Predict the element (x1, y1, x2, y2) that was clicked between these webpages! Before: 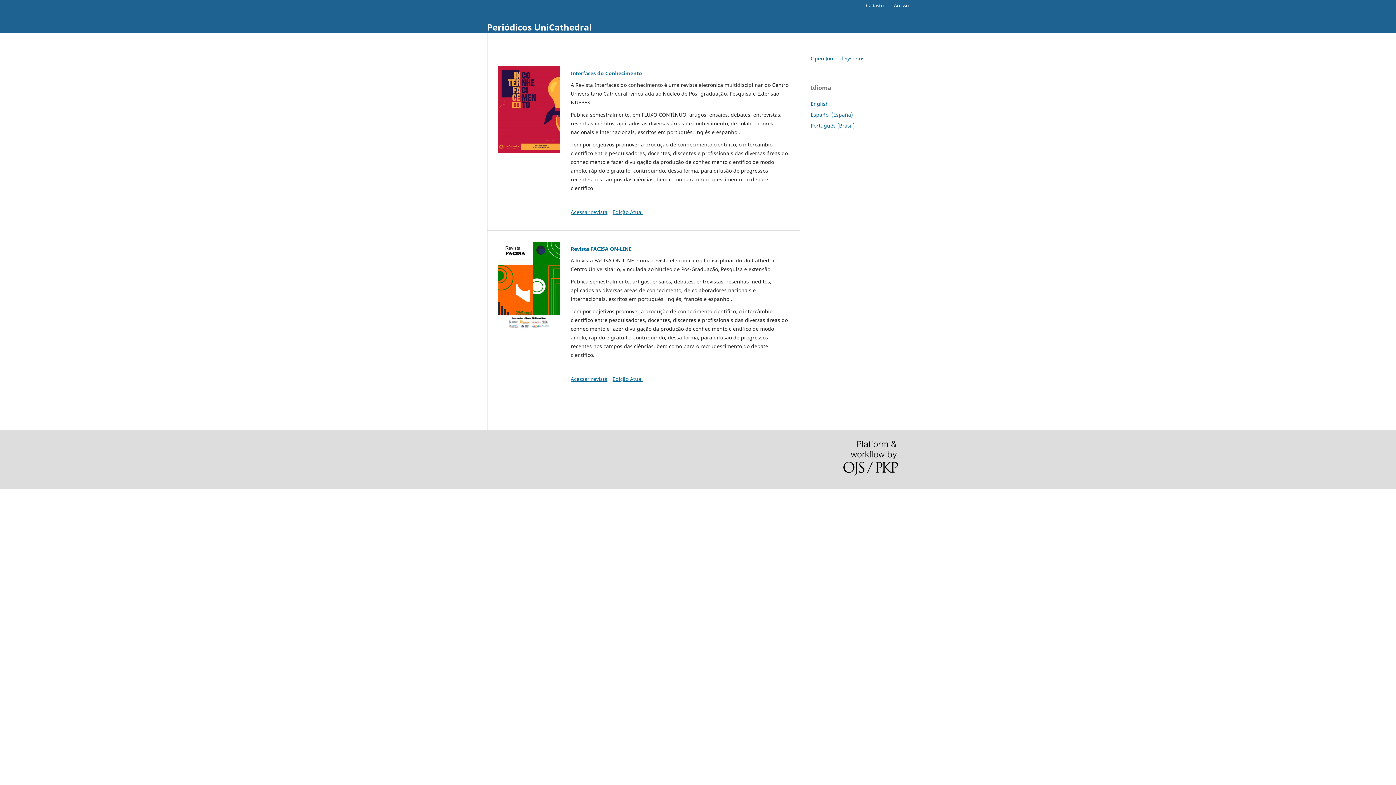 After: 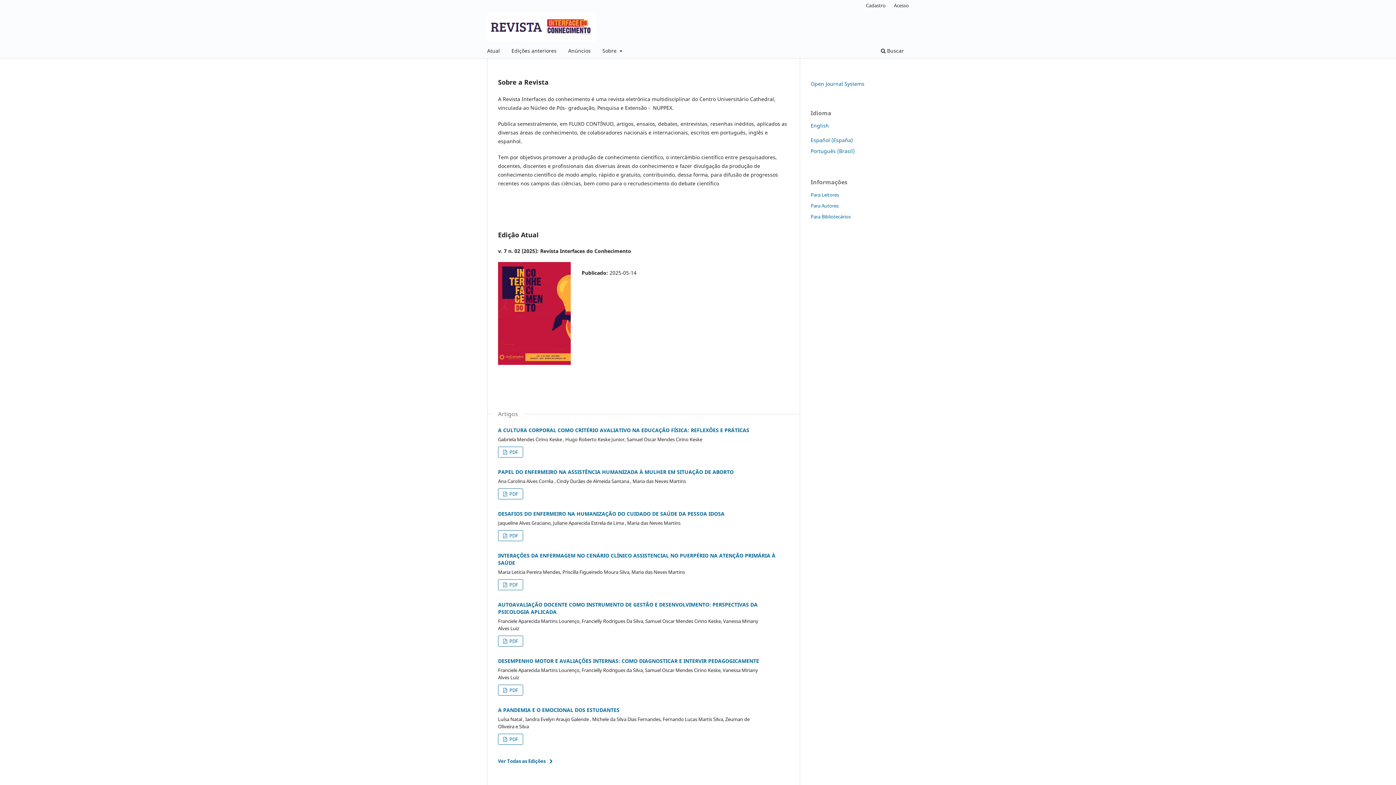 Action: label: Acessar revista bbox: (570, 208, 607, 215)